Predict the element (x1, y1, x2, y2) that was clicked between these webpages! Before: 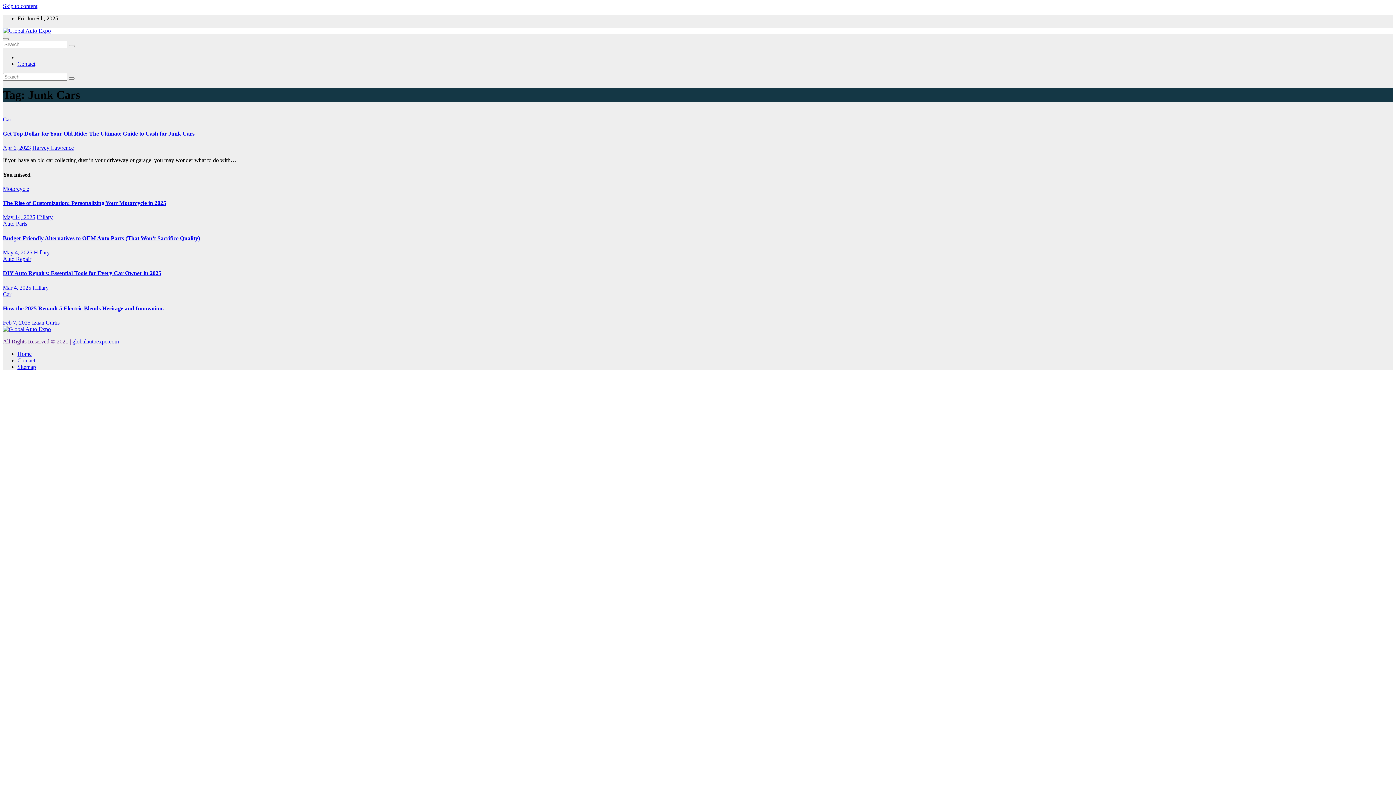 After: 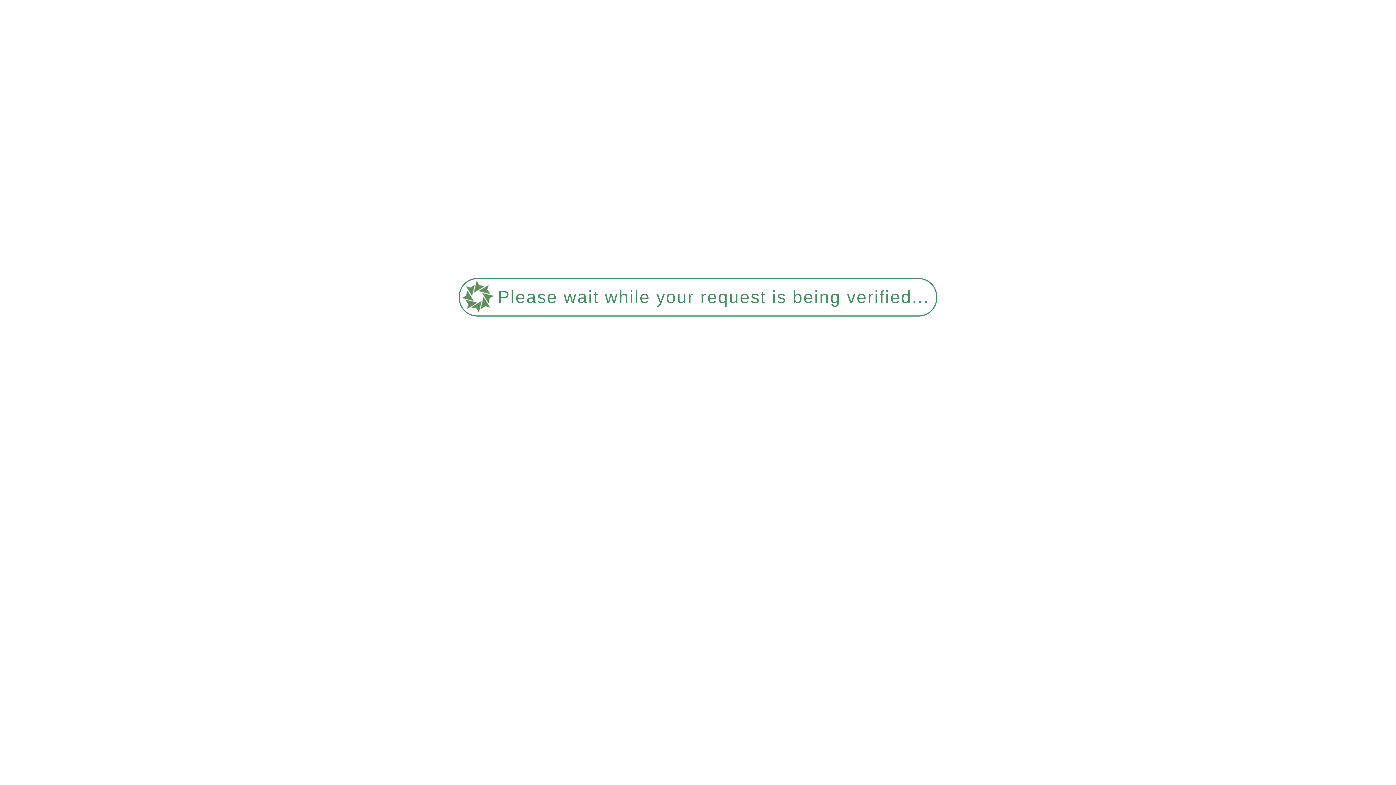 Action: label: Mar 4, 2025 bbox: (2, 284, 31, 290)